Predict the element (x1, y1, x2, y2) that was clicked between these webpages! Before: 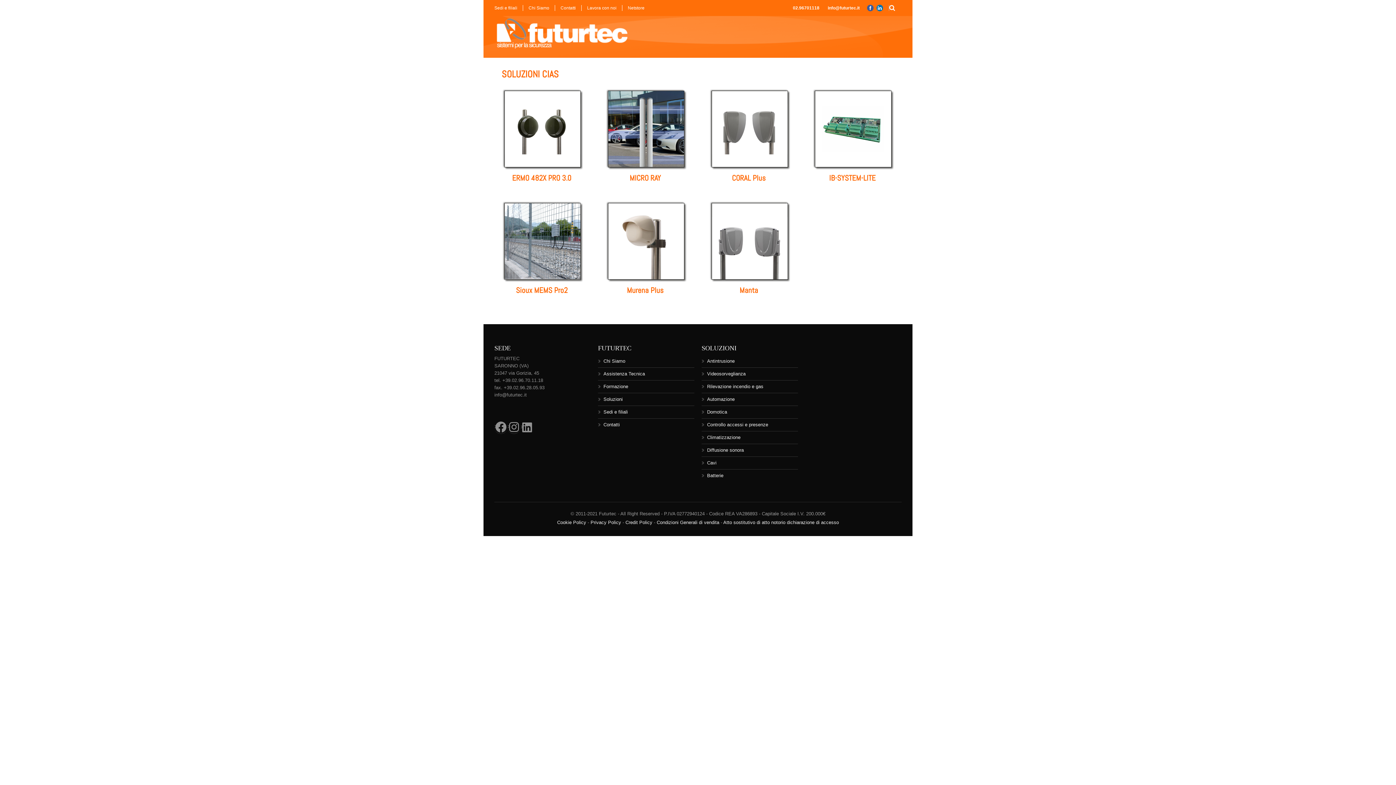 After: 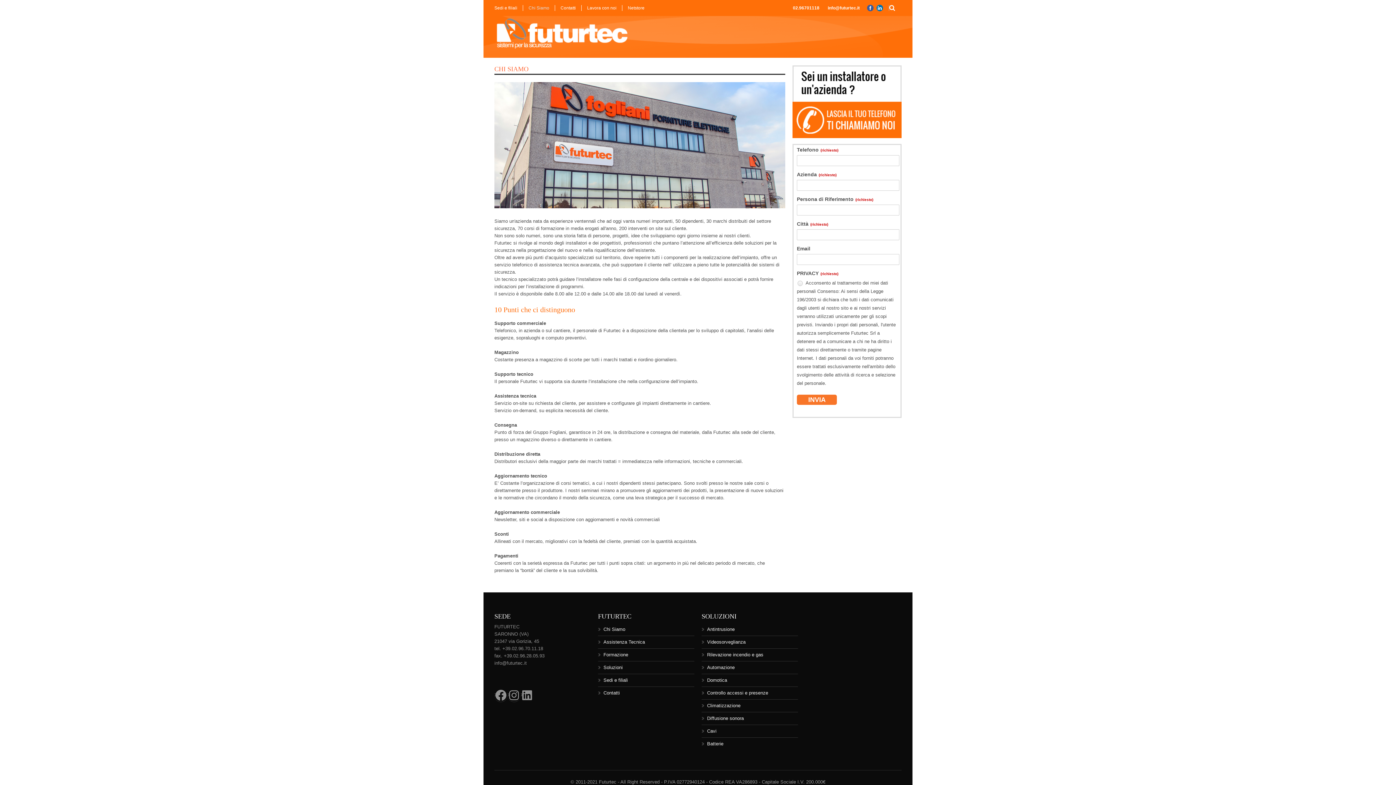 Action: label: Chi Siamo bbox: (522, 5, 554, 10)